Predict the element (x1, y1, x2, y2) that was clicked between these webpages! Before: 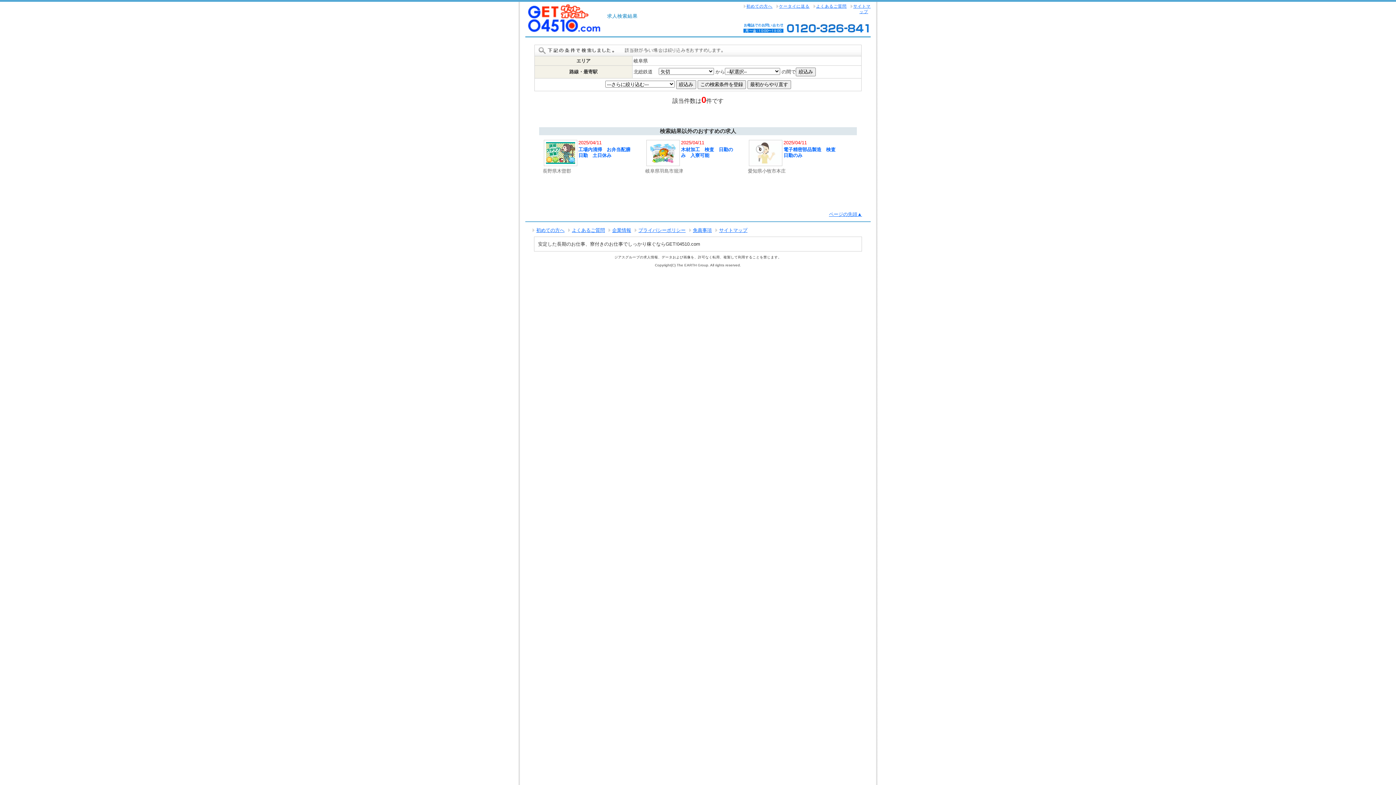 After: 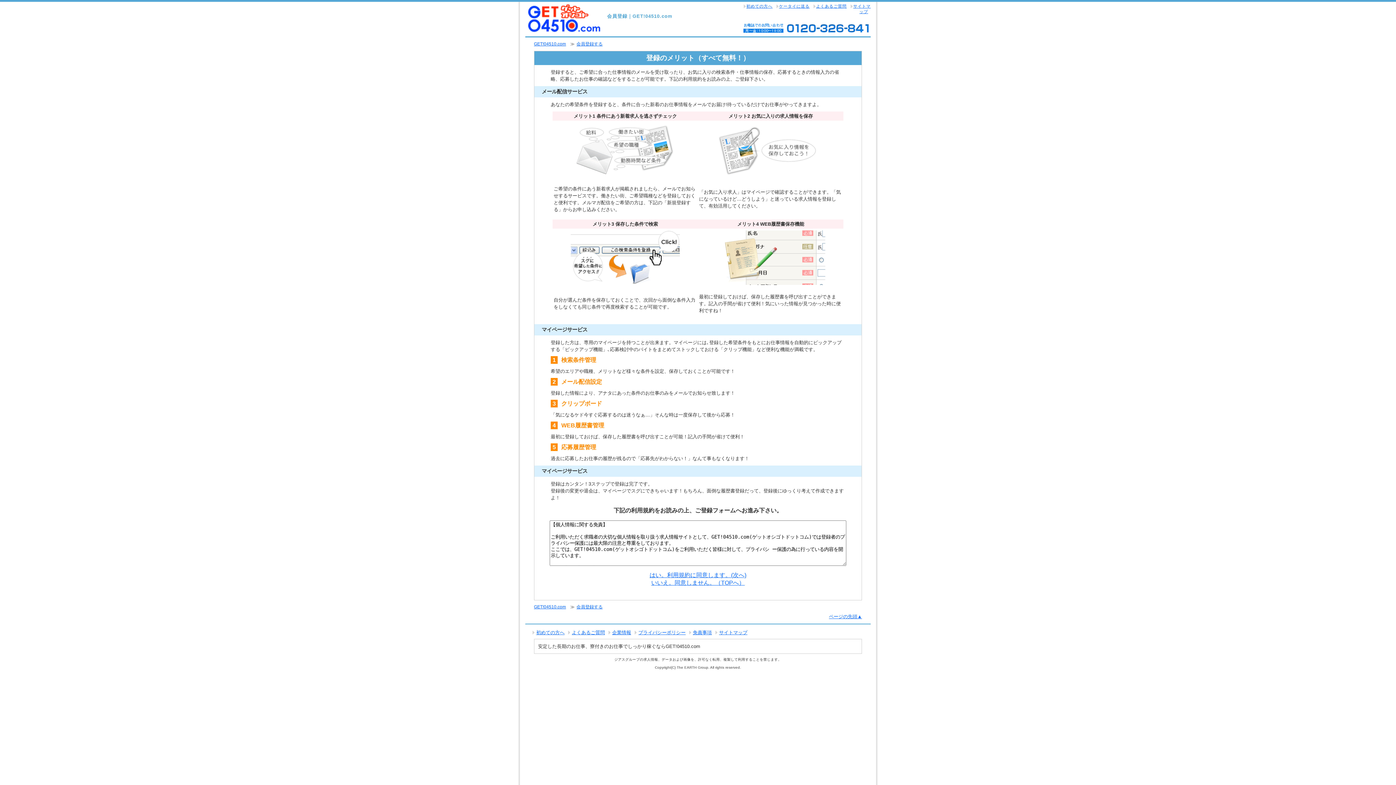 Action: bbox: (532, 225, 568, 234) label: 初めての方へ